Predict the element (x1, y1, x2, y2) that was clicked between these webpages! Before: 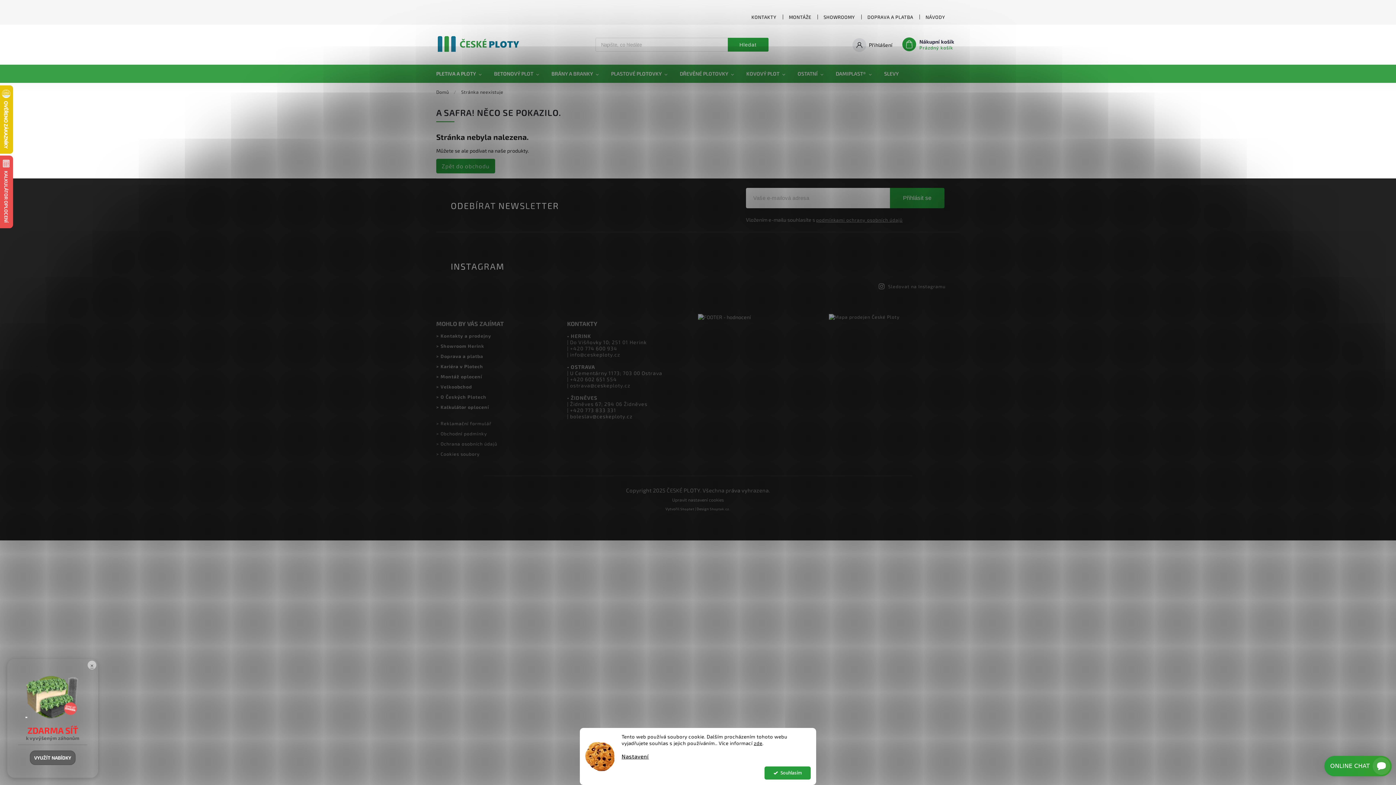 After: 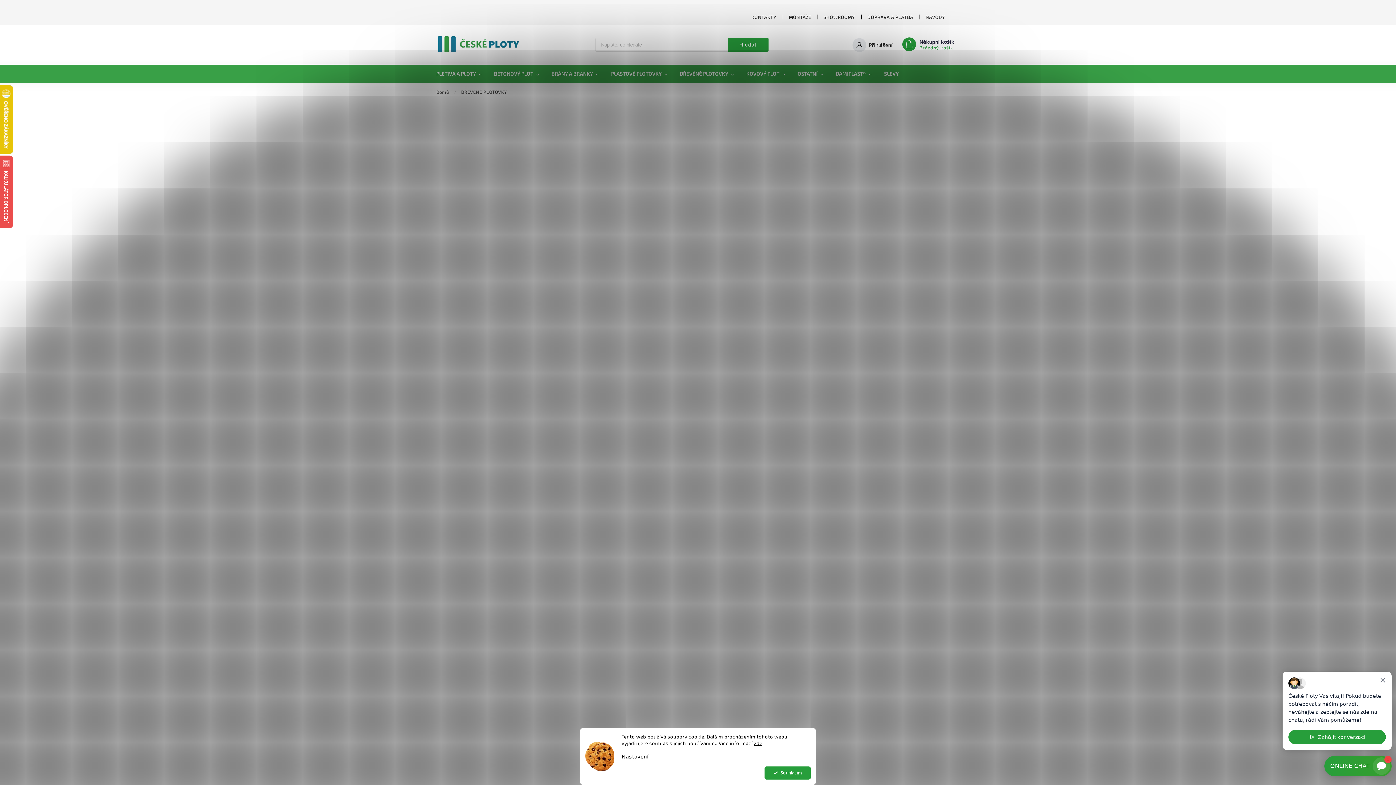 Action: label: DŘEVĚNÉ PLOTOVKY bbox: (673, 64, 740, 82)